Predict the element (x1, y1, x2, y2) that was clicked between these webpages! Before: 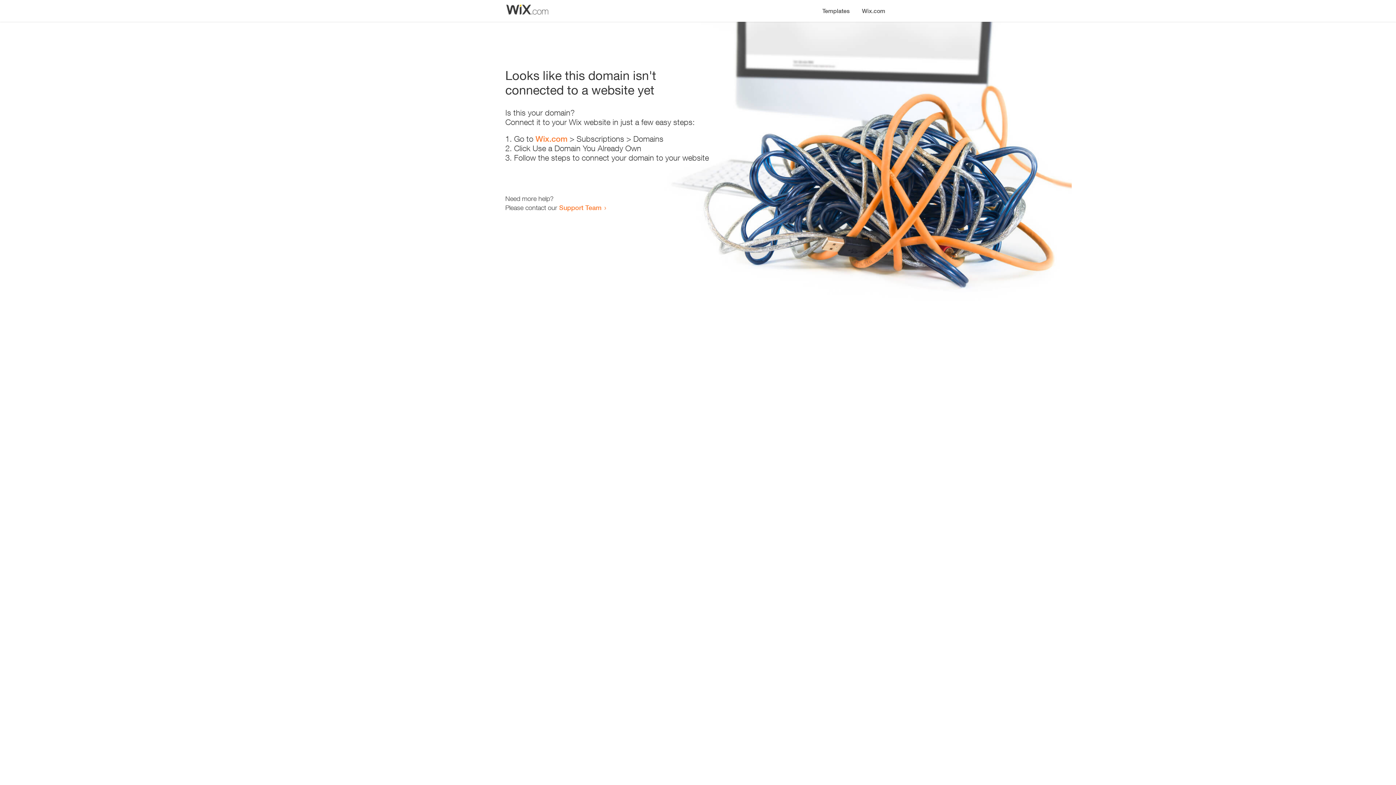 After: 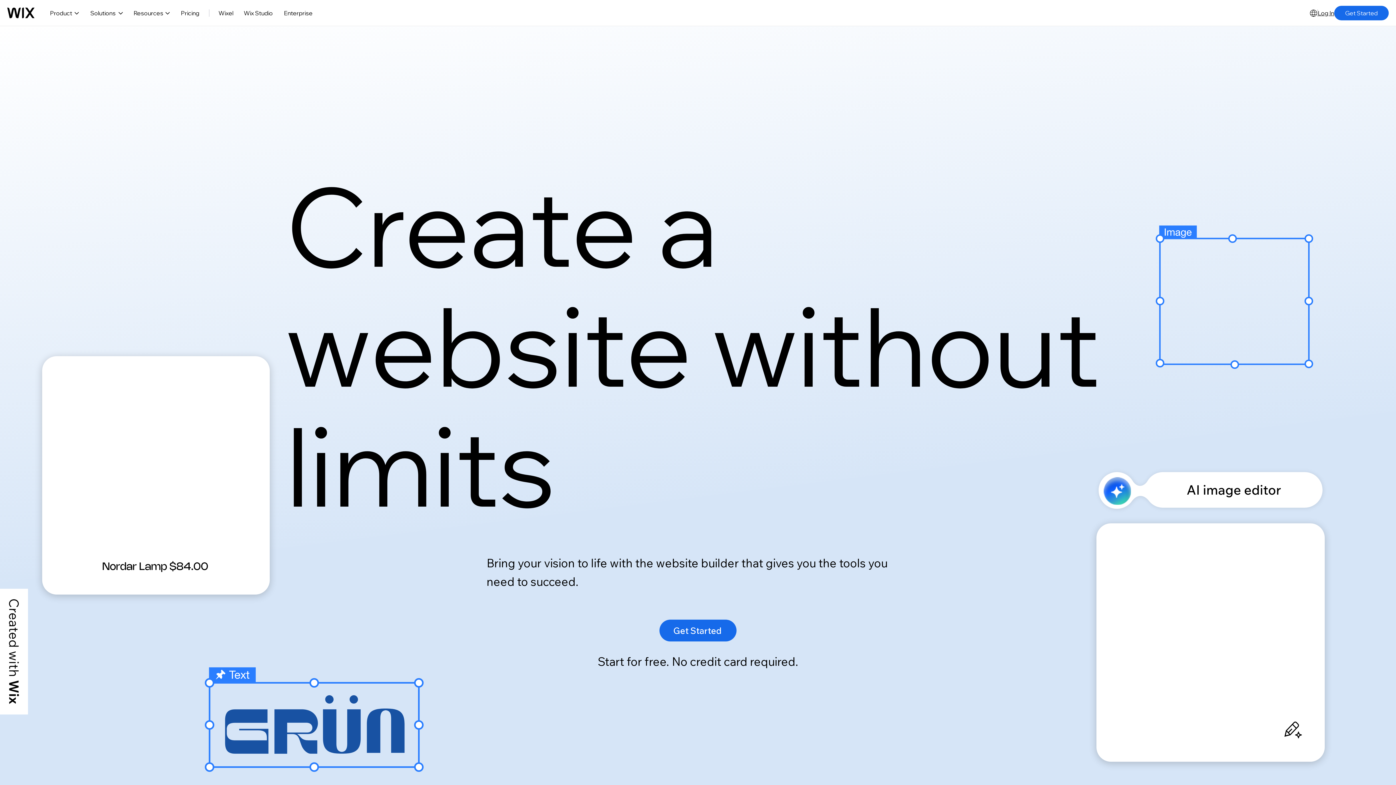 Action: bbox: (535, 134, 567, 143) label: Wix.com